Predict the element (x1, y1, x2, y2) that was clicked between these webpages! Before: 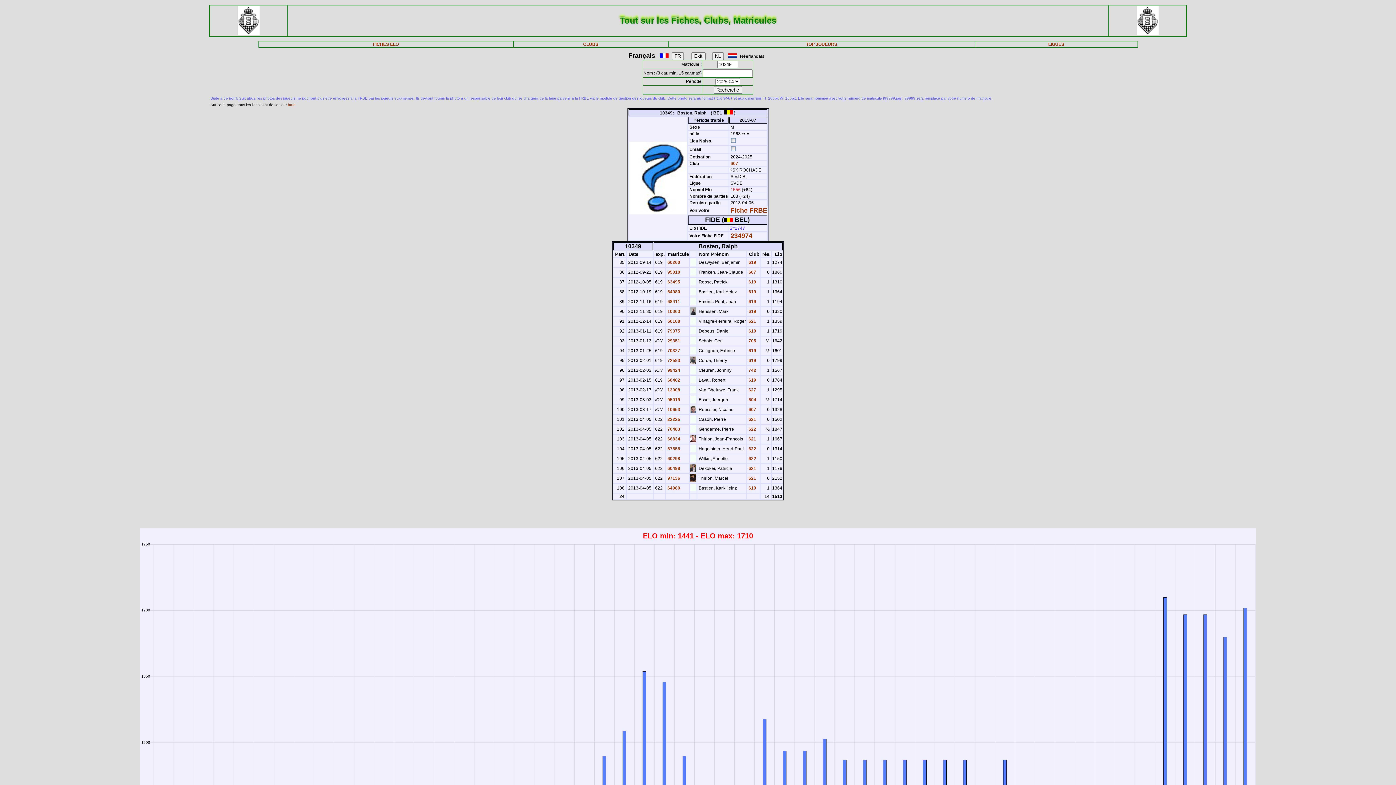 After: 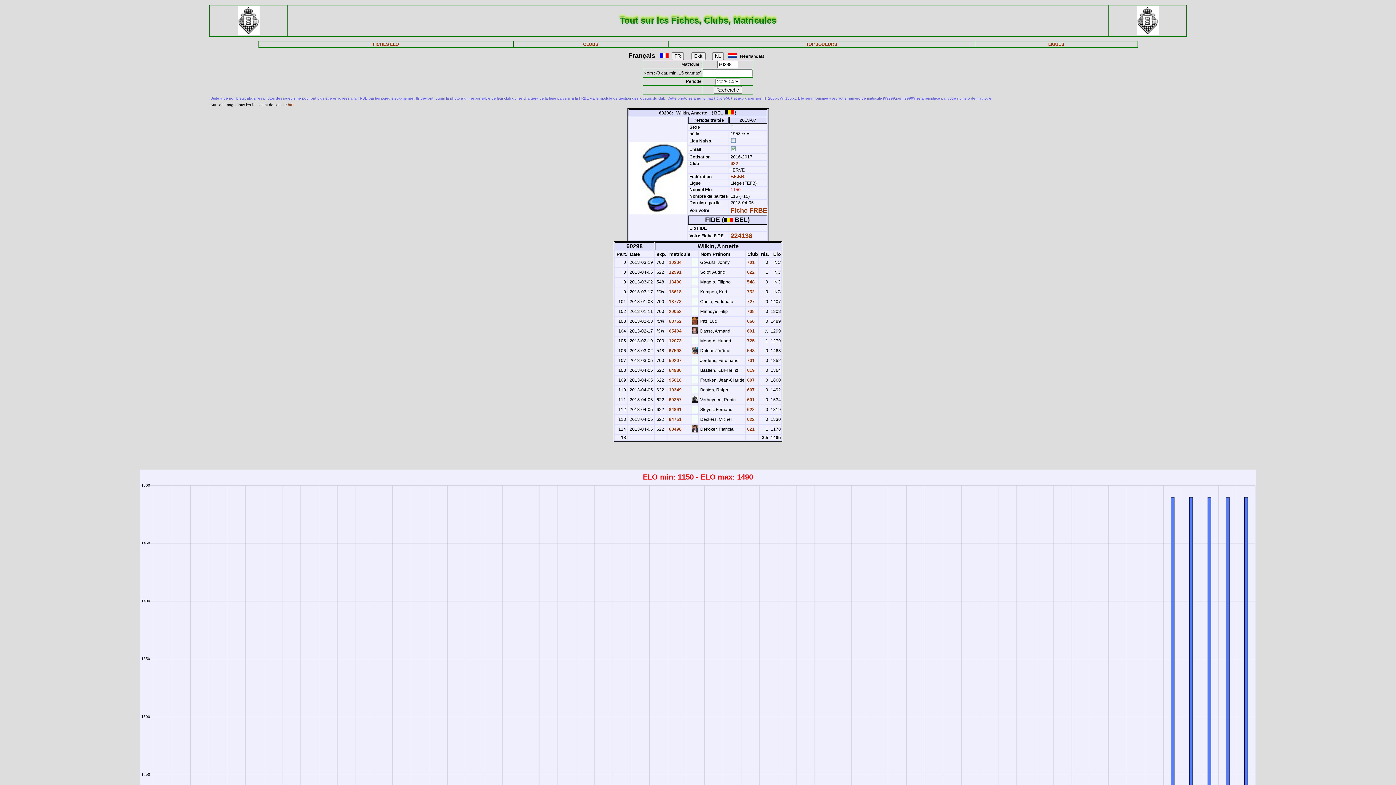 Action: label:  60298 bbox: (666, 456, 680, 461)